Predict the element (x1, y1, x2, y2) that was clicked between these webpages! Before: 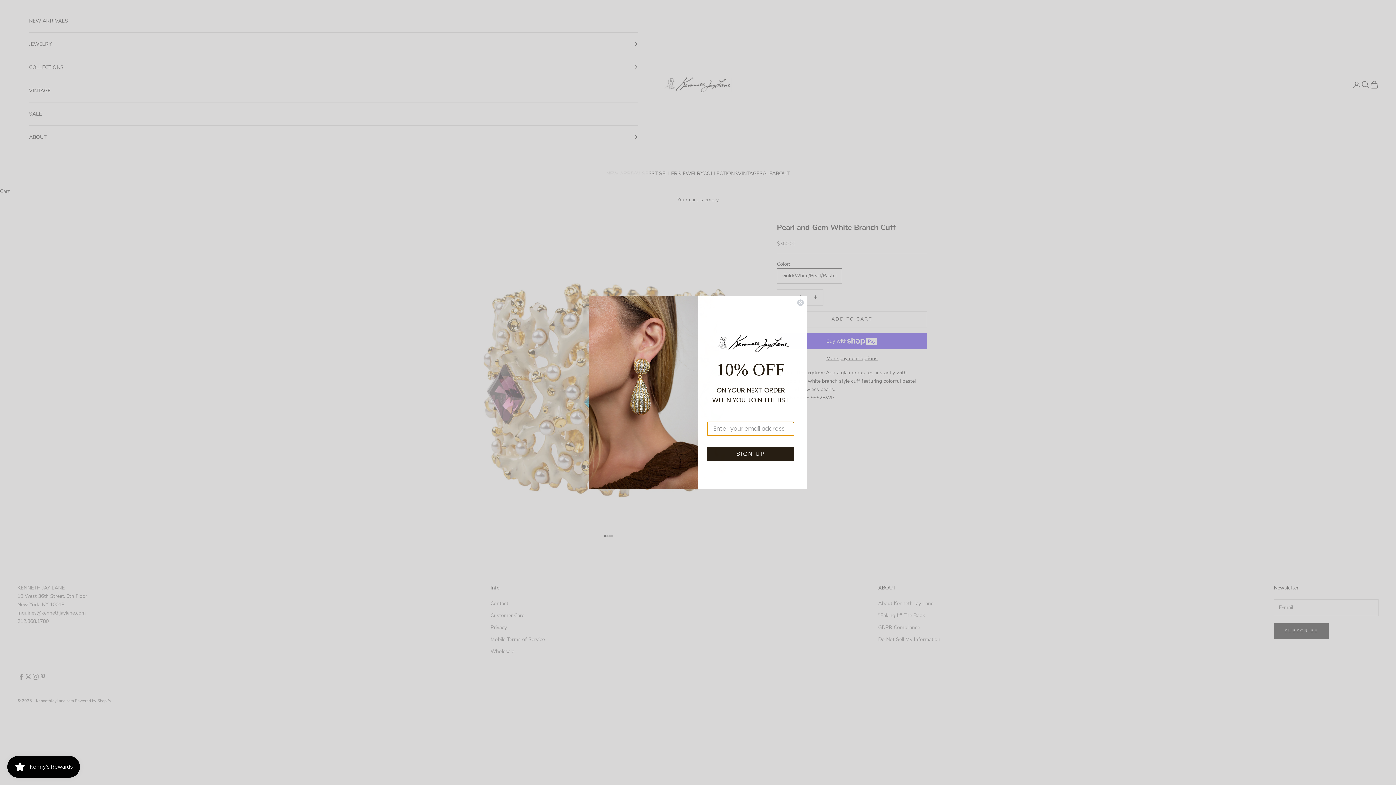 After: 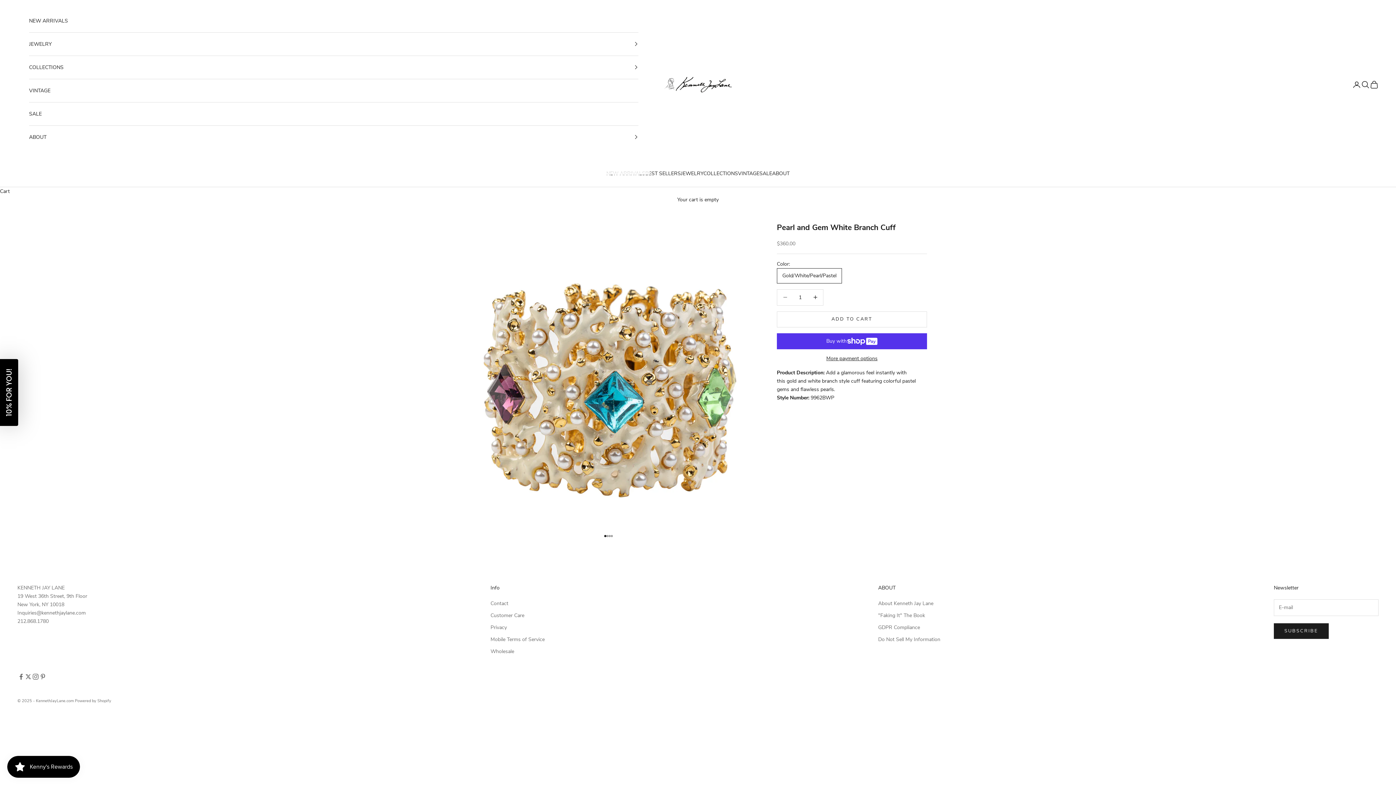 Action: label: Close dialog bbox: (797, 318, 804, 325)